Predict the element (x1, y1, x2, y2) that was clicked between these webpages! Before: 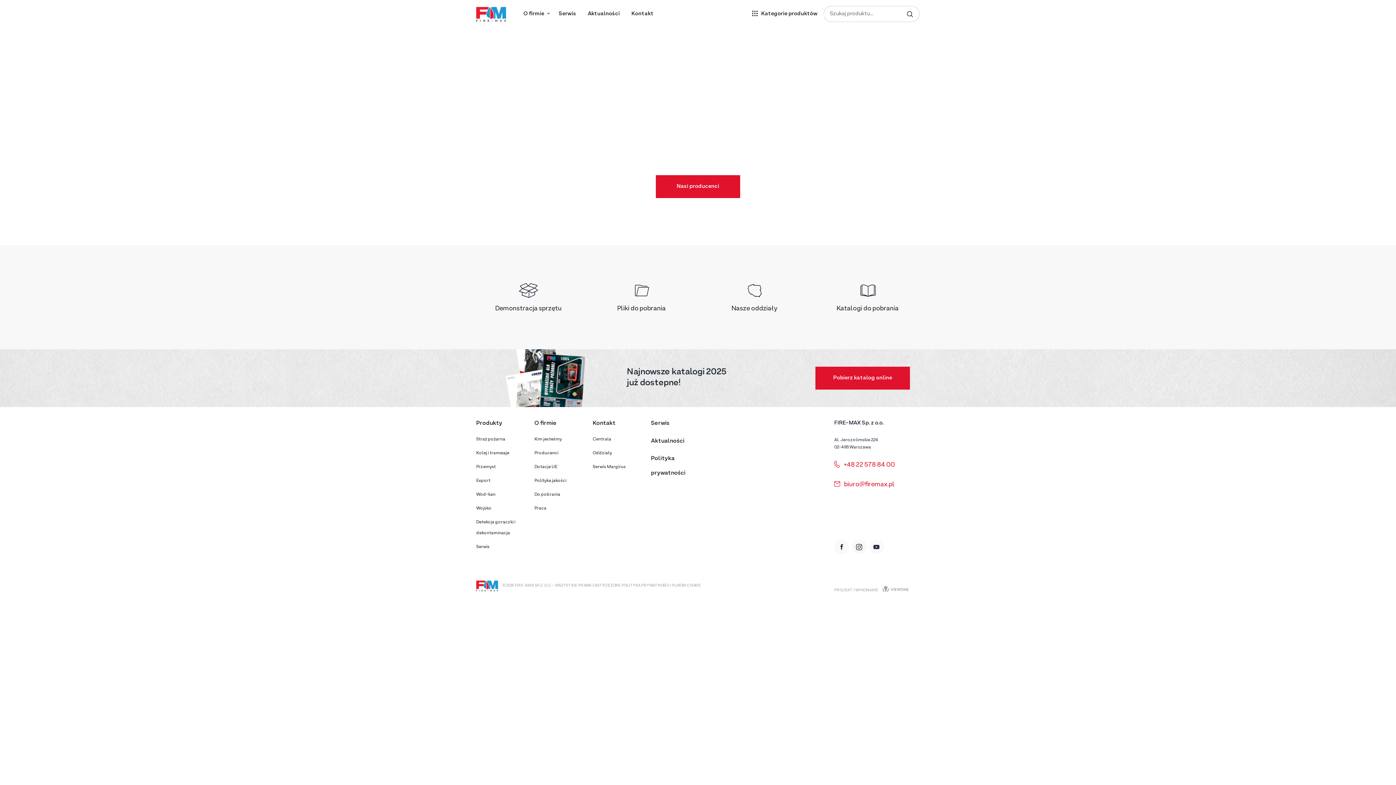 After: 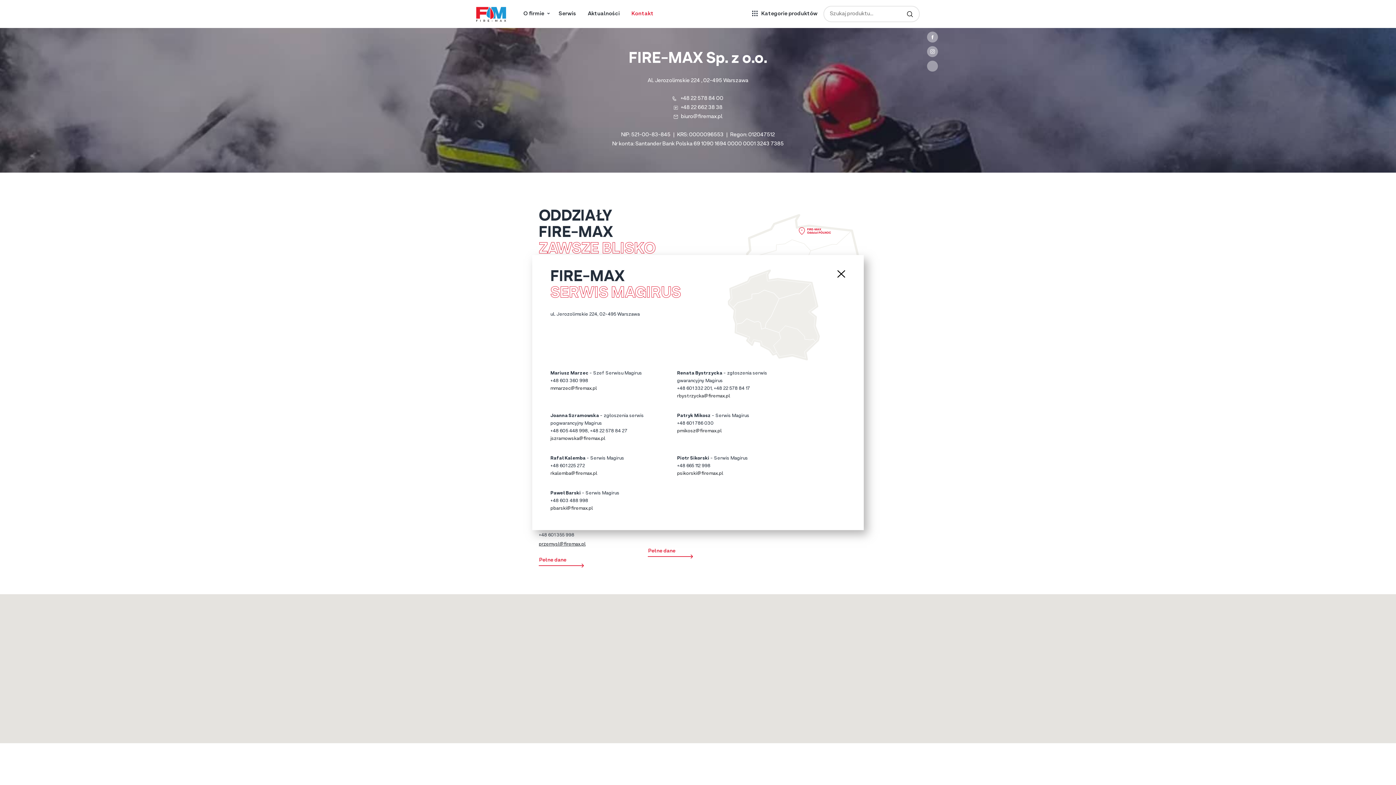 Action: label: Serwis Margirus bbox: (592, 461, 639, 472)